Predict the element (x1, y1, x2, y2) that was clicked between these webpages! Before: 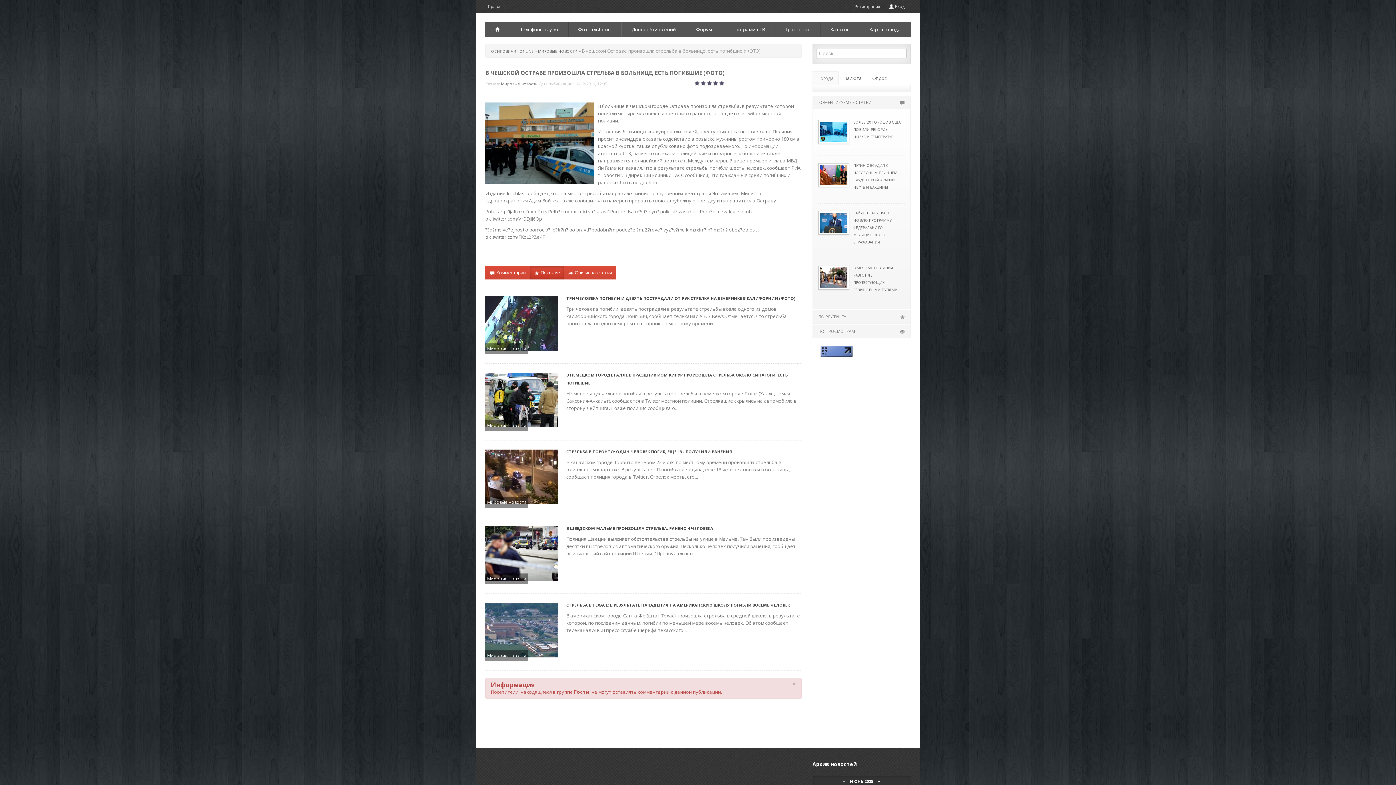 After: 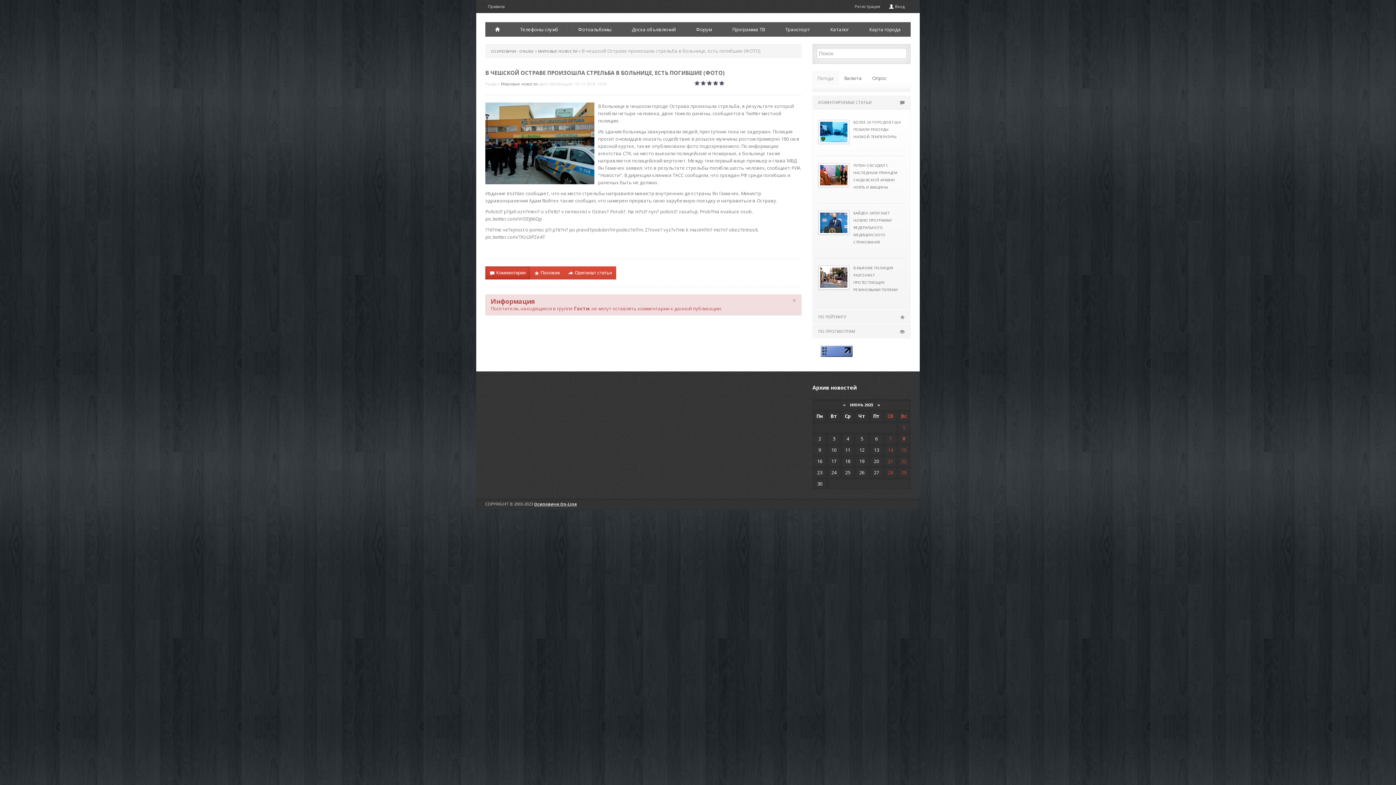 Action: label:  Комментарии bbox: (485, 266, 530, 279)